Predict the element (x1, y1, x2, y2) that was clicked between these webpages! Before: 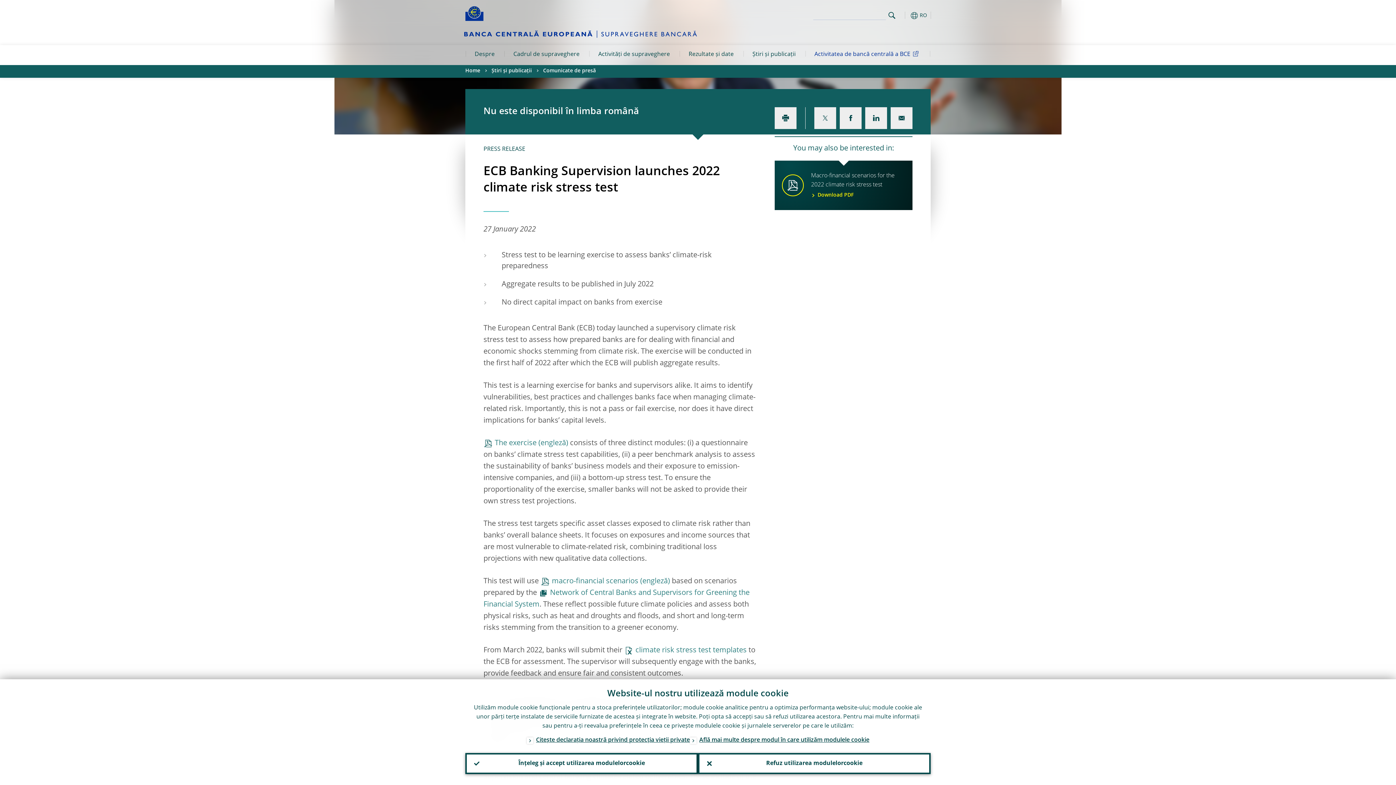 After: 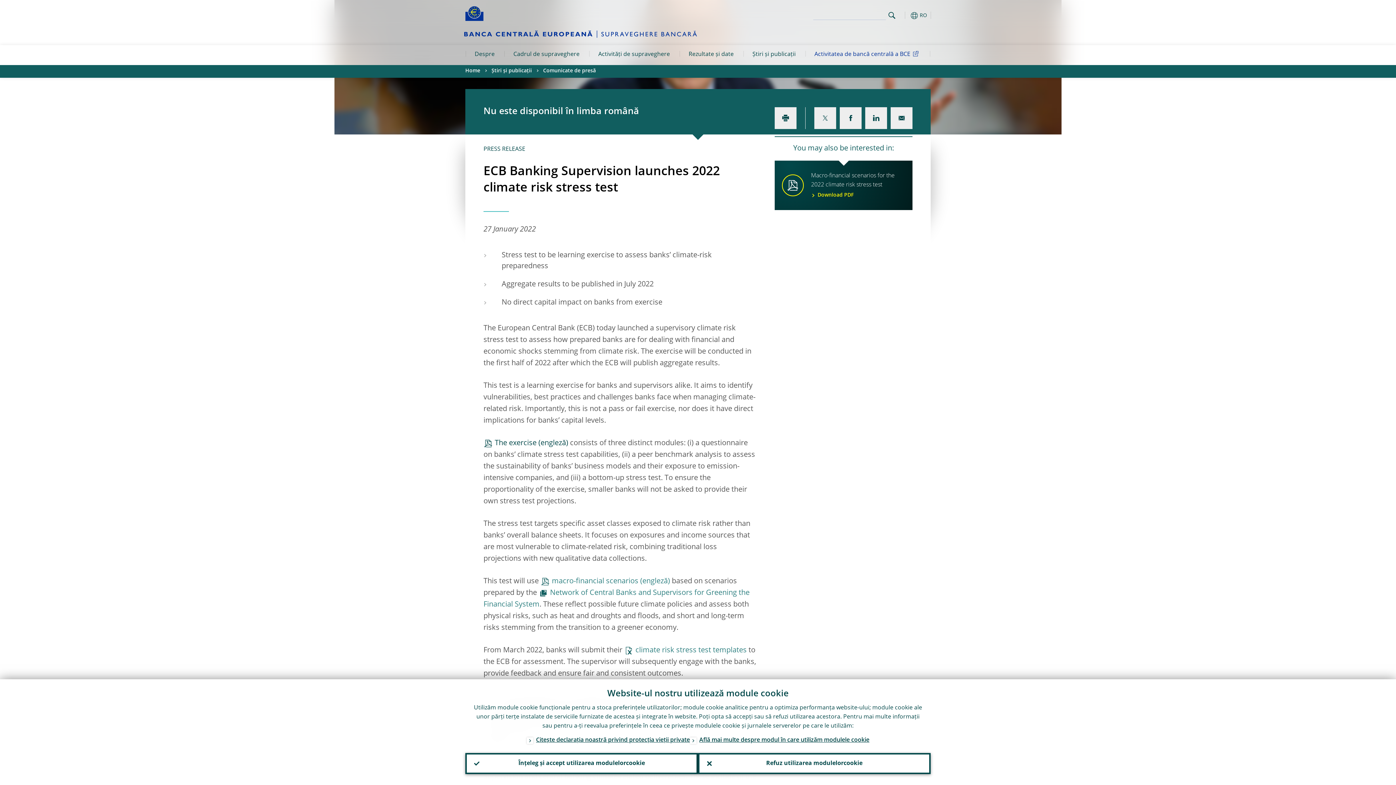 Action: bbox: (483, 440, 568, 447) label: The exercise